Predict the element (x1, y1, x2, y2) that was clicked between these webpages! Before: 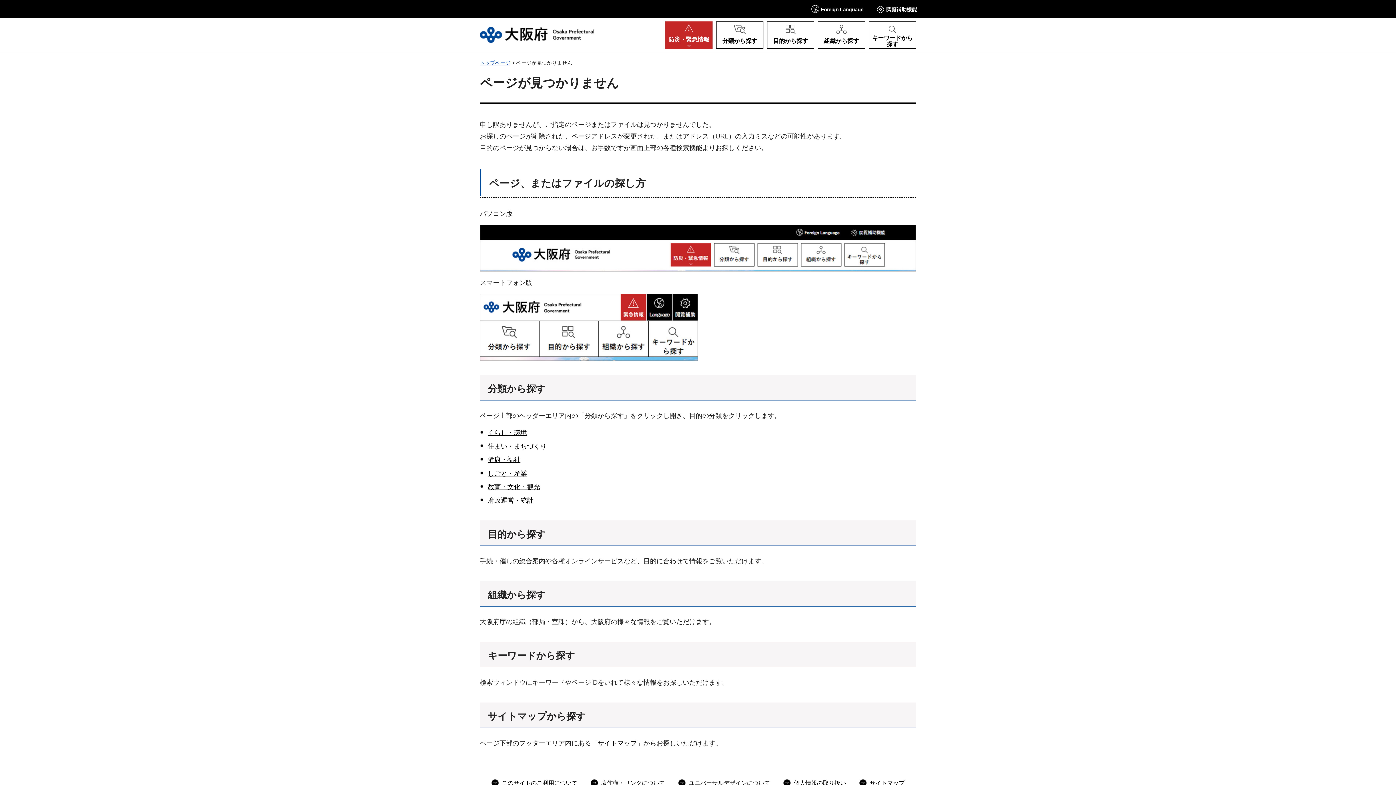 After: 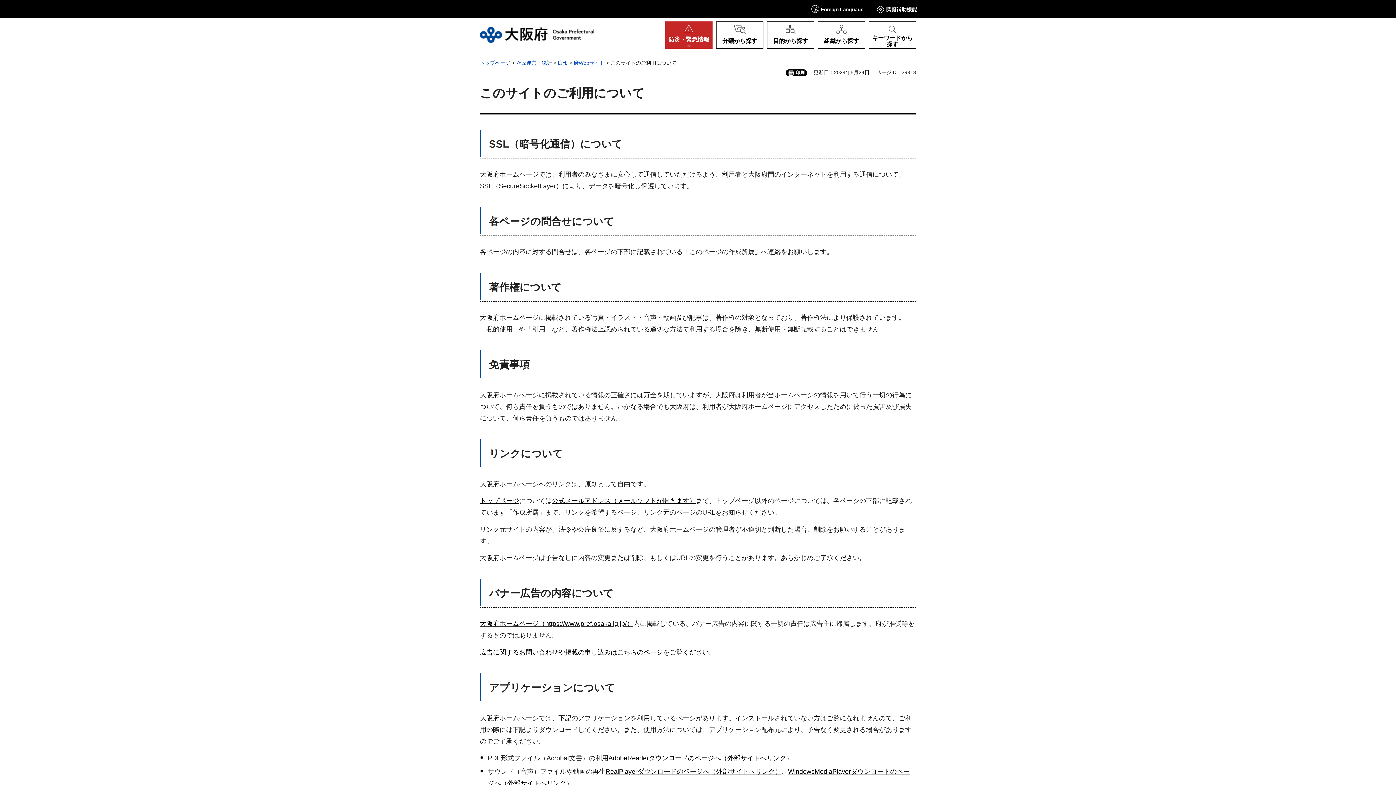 Action: bbox: (491, 778, 577, 788) label: このサイトのご利用について